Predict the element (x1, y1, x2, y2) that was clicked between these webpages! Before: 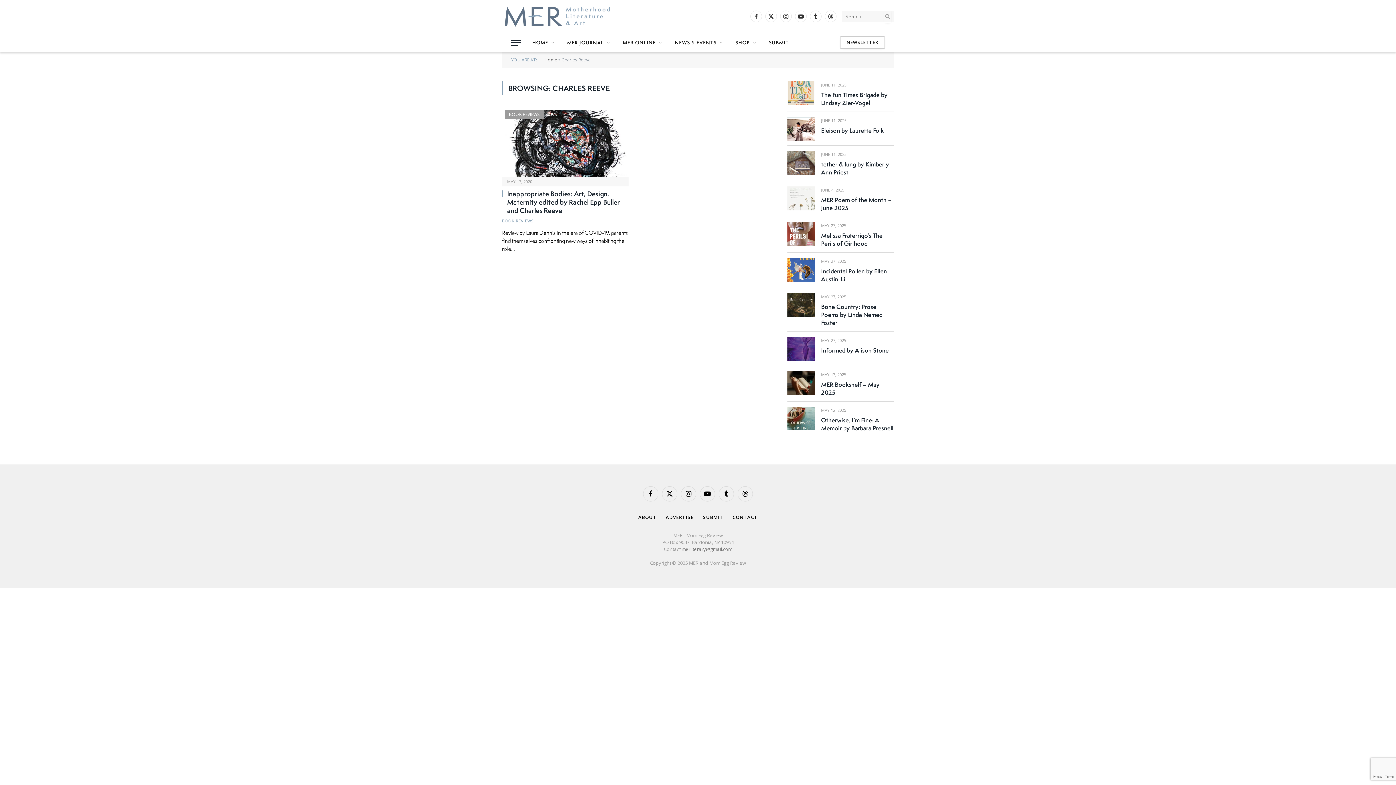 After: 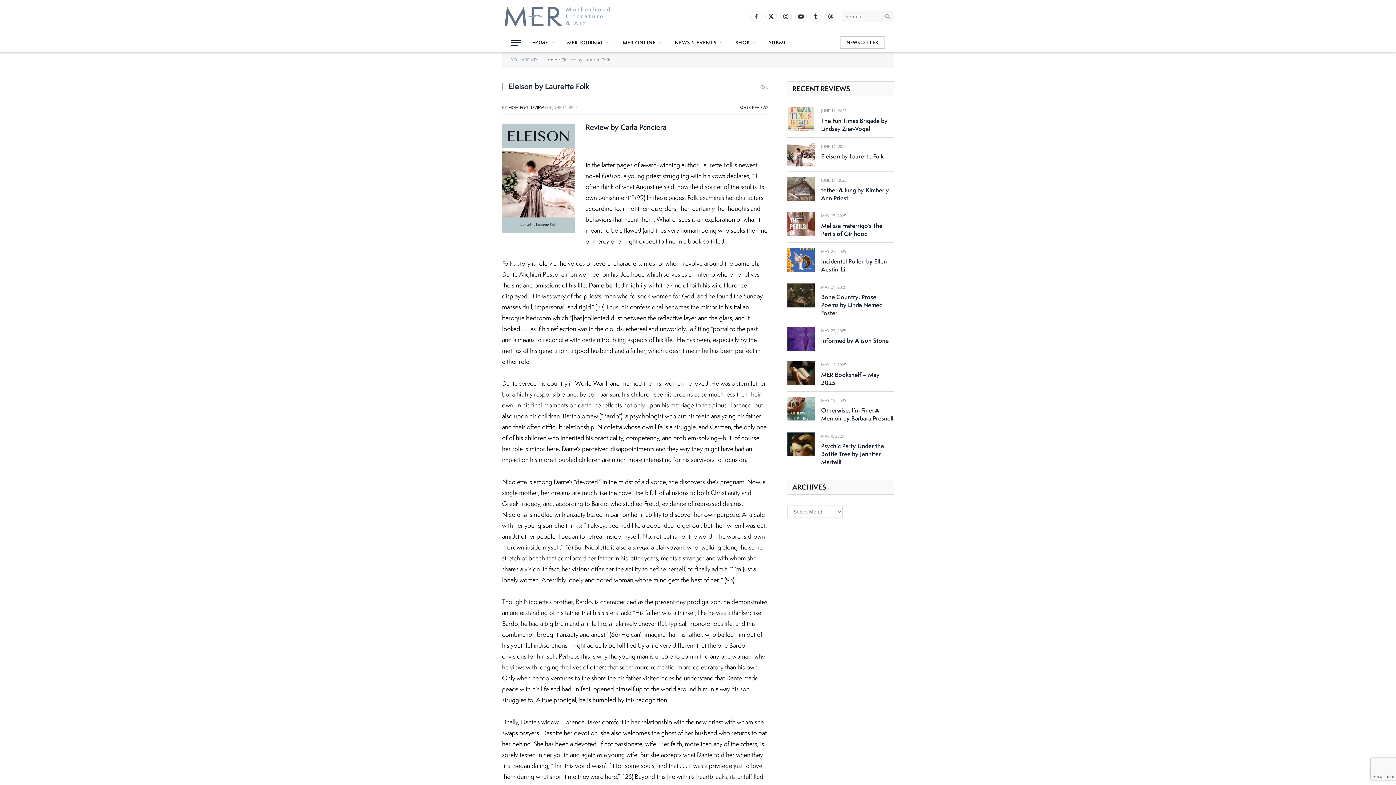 Action: bbox: (821, 126, 894, 134) label: Eleison by Laurette Folk